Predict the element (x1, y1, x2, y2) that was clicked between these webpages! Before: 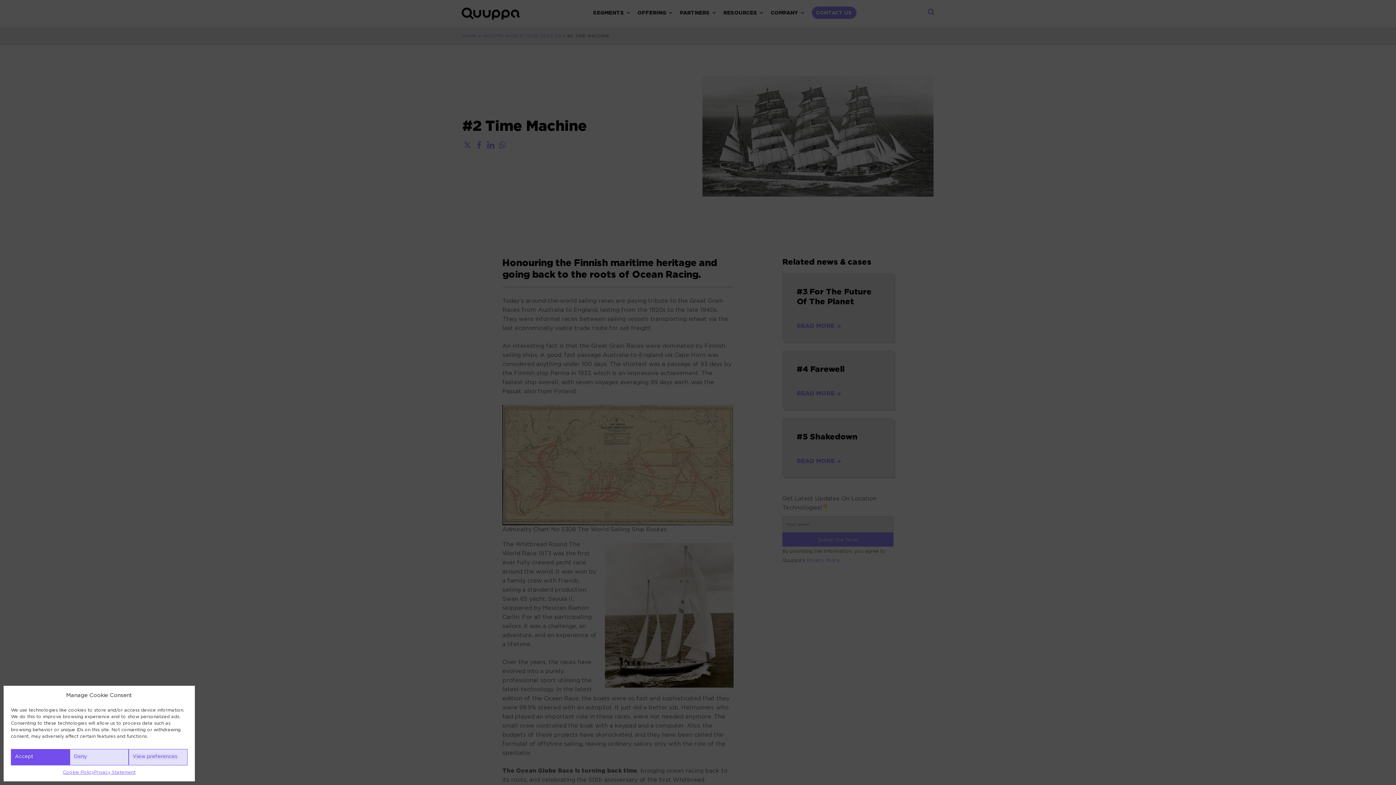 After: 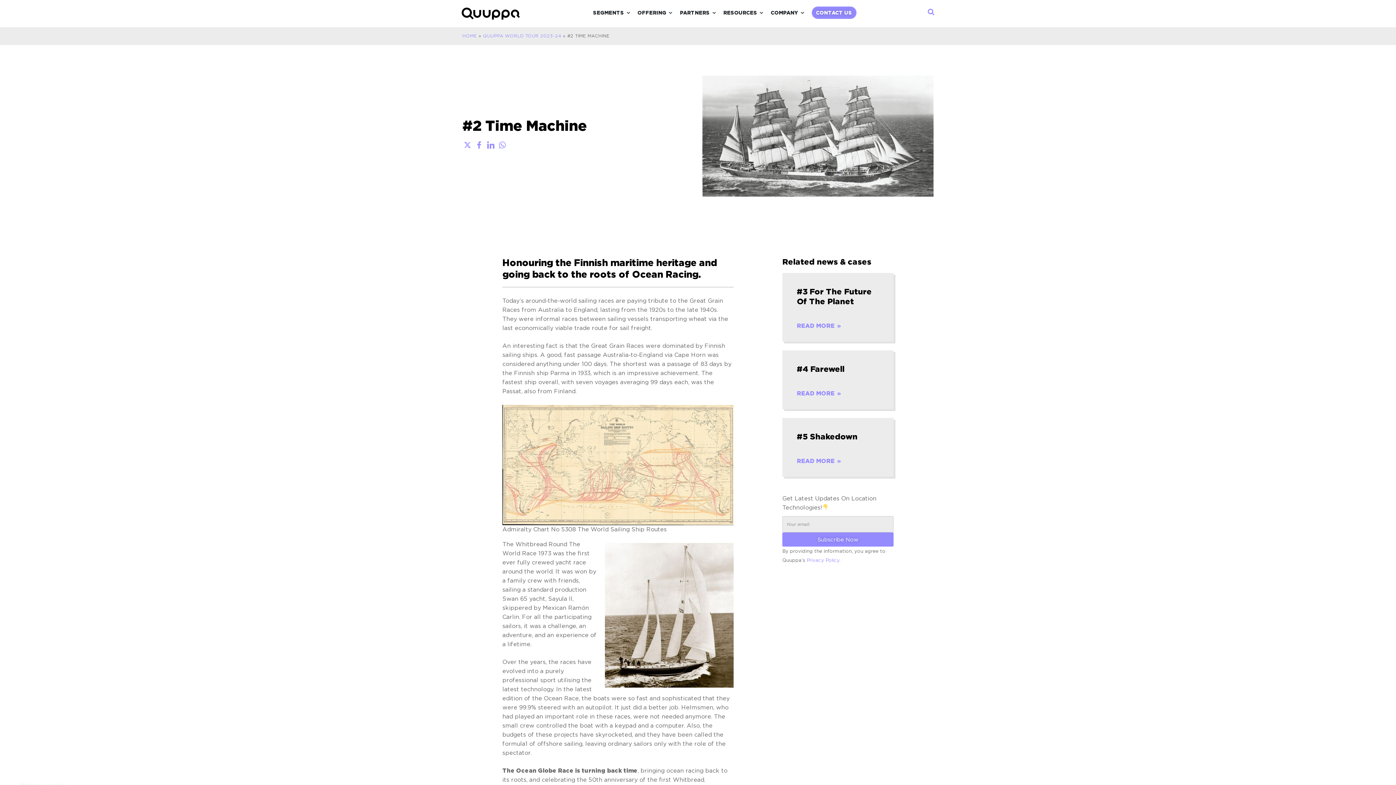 Action: label: Deny bbox: (69, 749, 128, 765)